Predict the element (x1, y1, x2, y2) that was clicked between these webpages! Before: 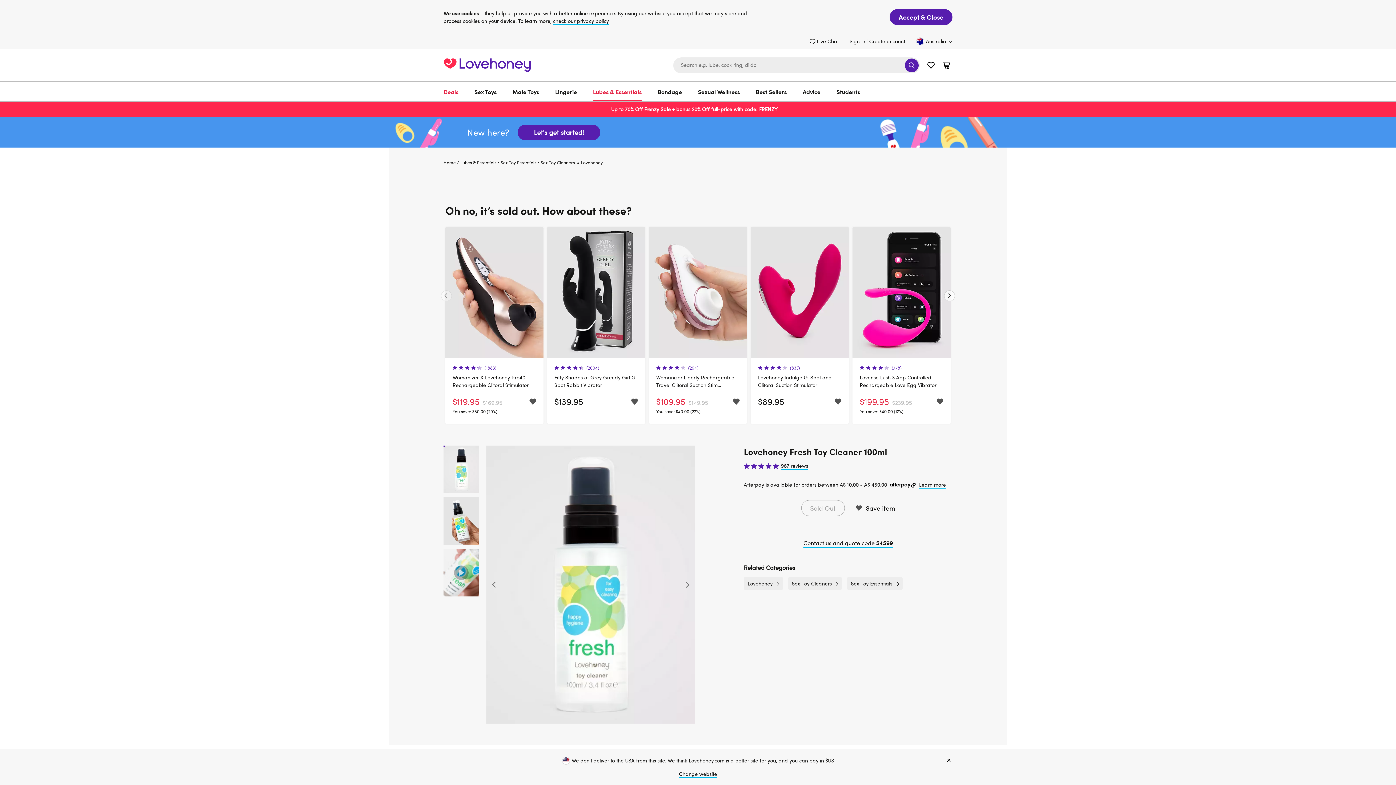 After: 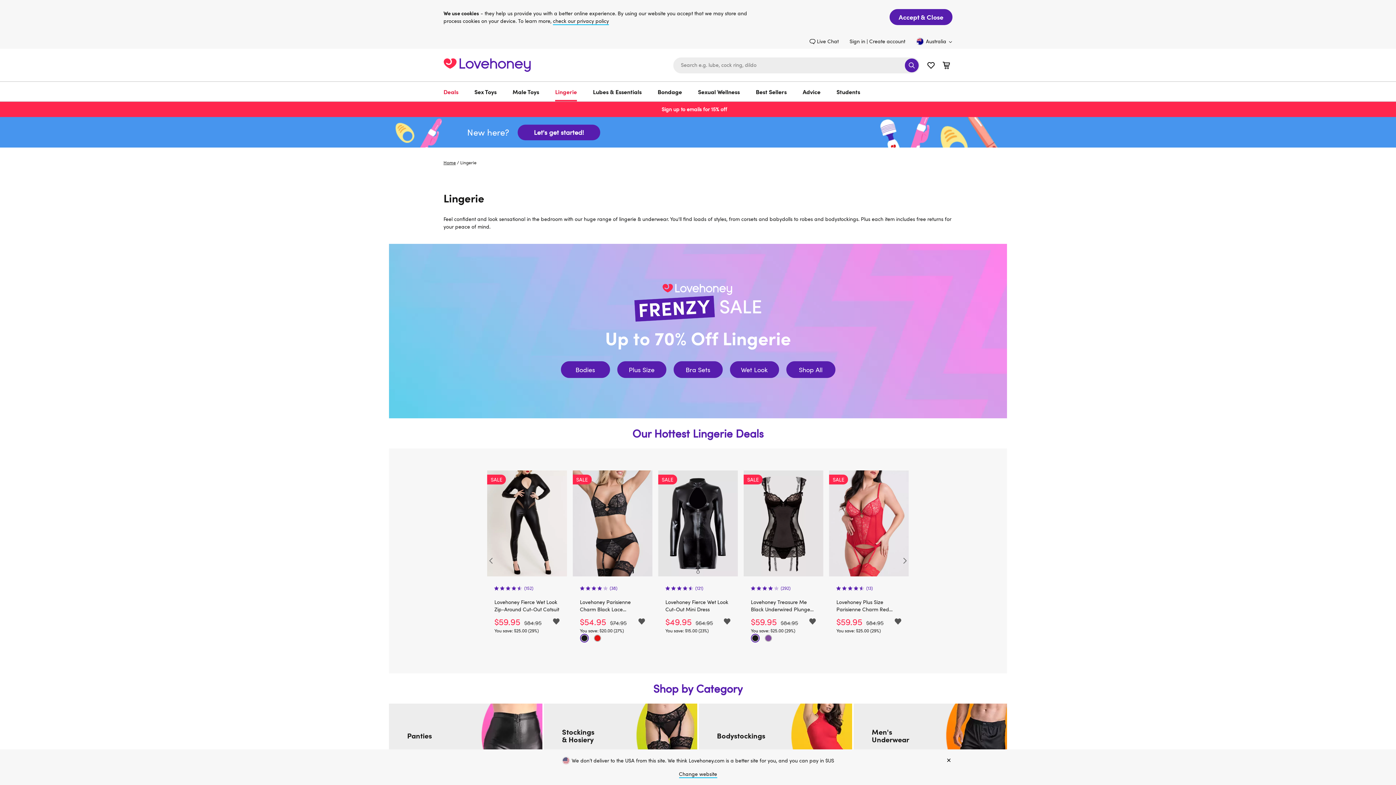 Action: bbox: (555, 81, 577, 101) label: Lingerie